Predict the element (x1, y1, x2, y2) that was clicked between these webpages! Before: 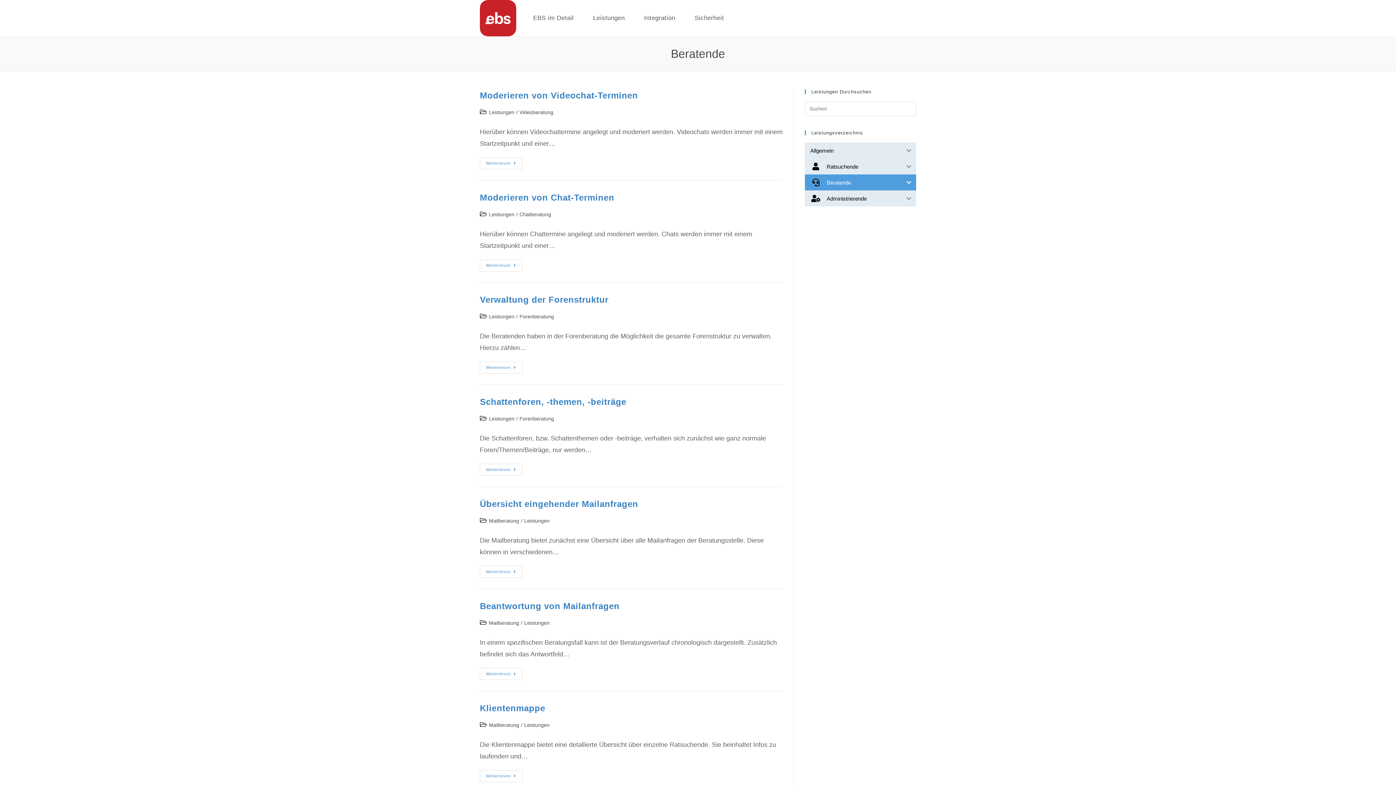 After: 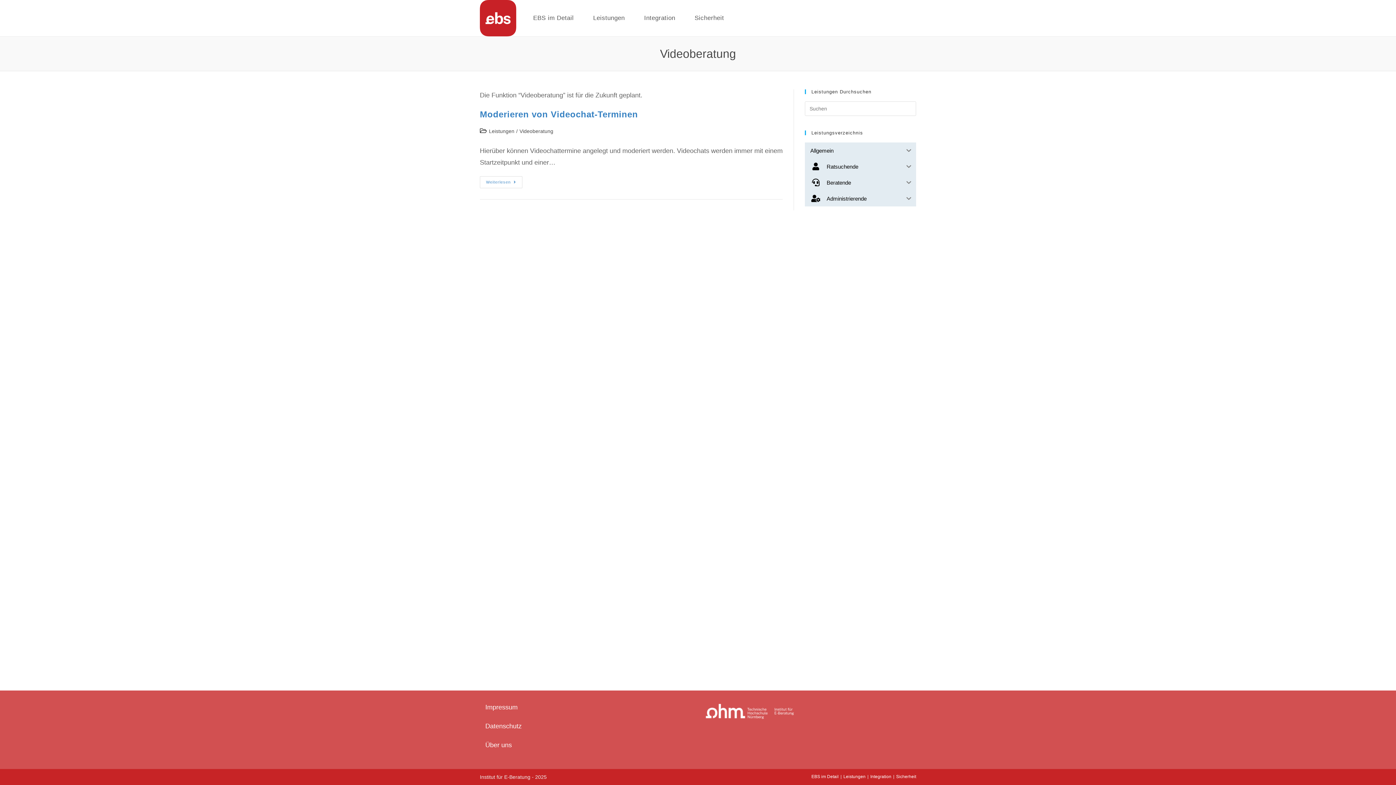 Action: bbox: (519, 109, 553, 115) label: Videoberatung